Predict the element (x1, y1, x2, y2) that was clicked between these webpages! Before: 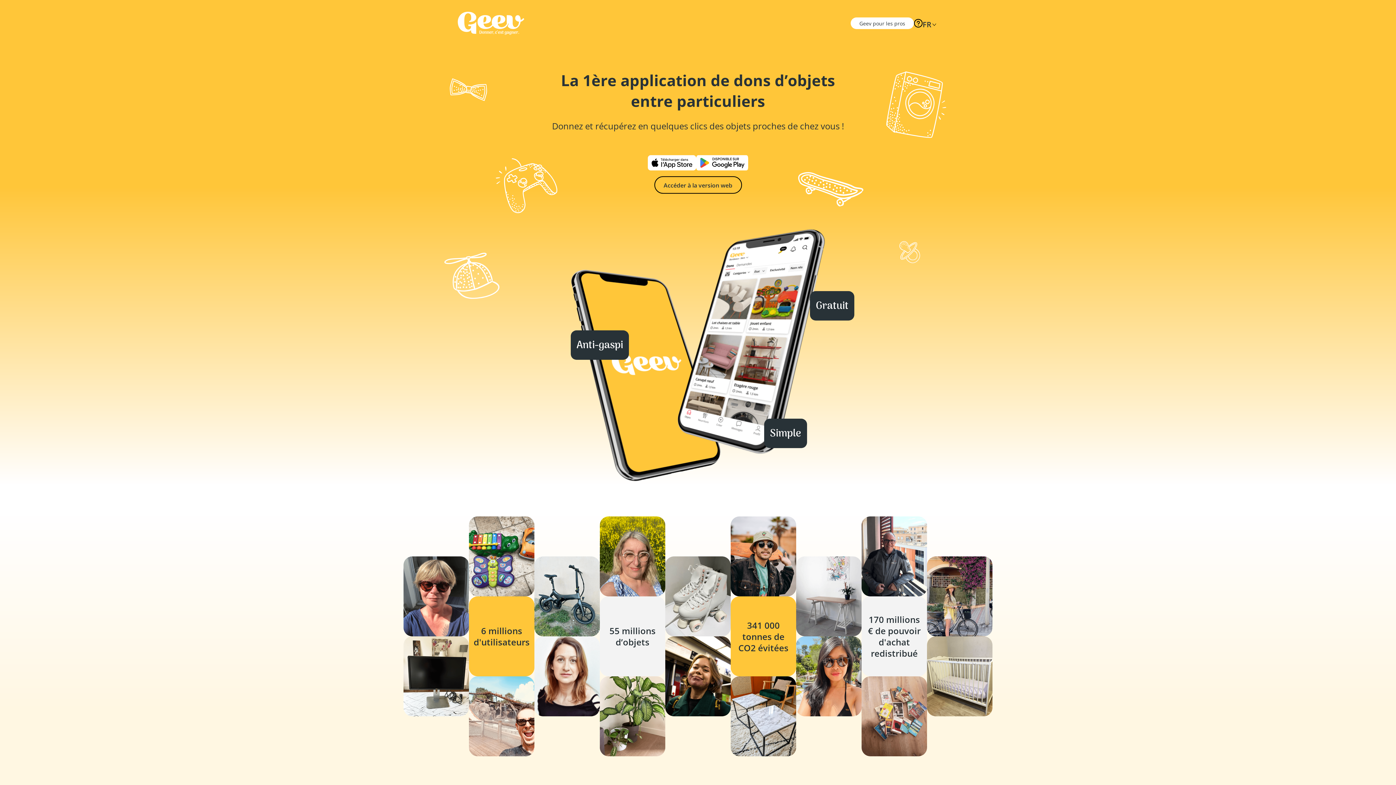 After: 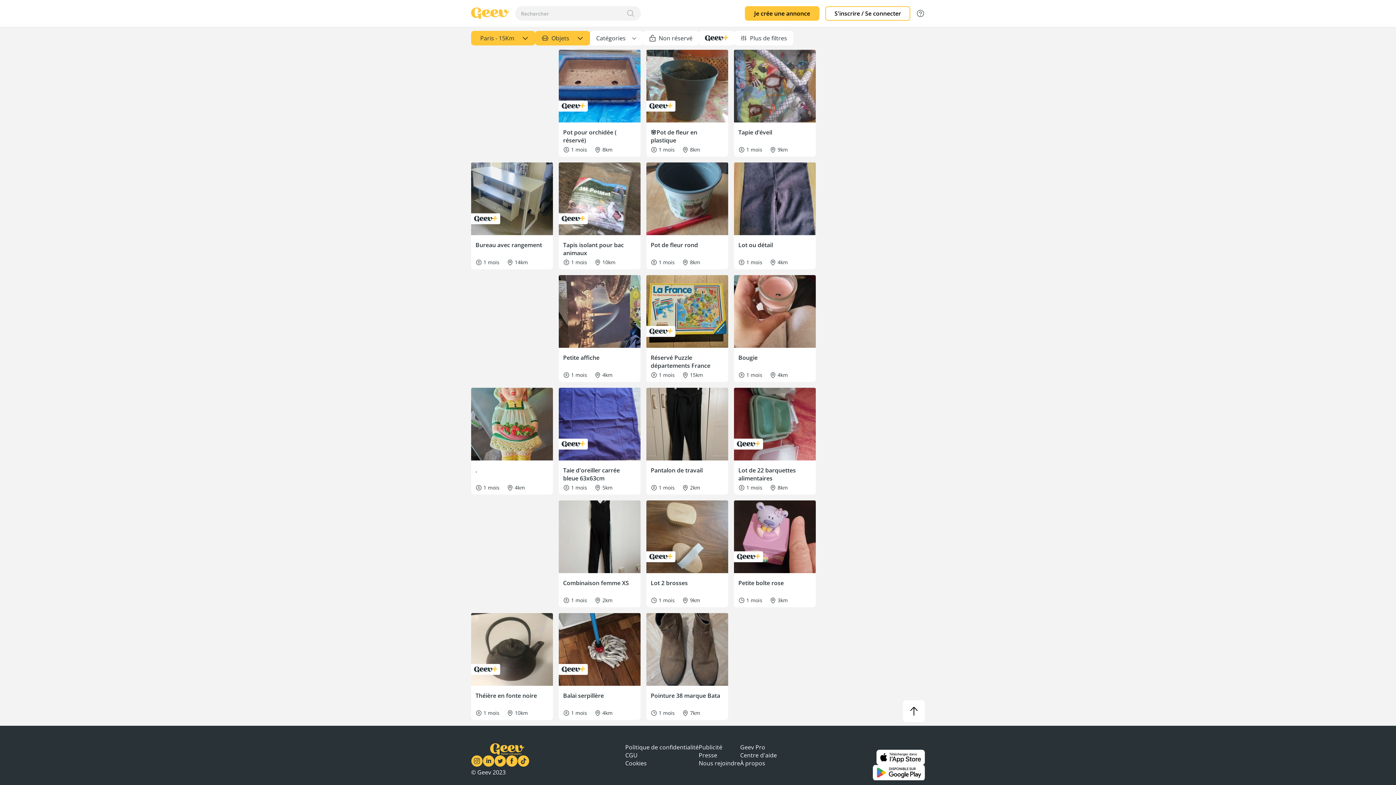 Action: label: Accéder à la version web bbox: (654, 176, 742, 193)